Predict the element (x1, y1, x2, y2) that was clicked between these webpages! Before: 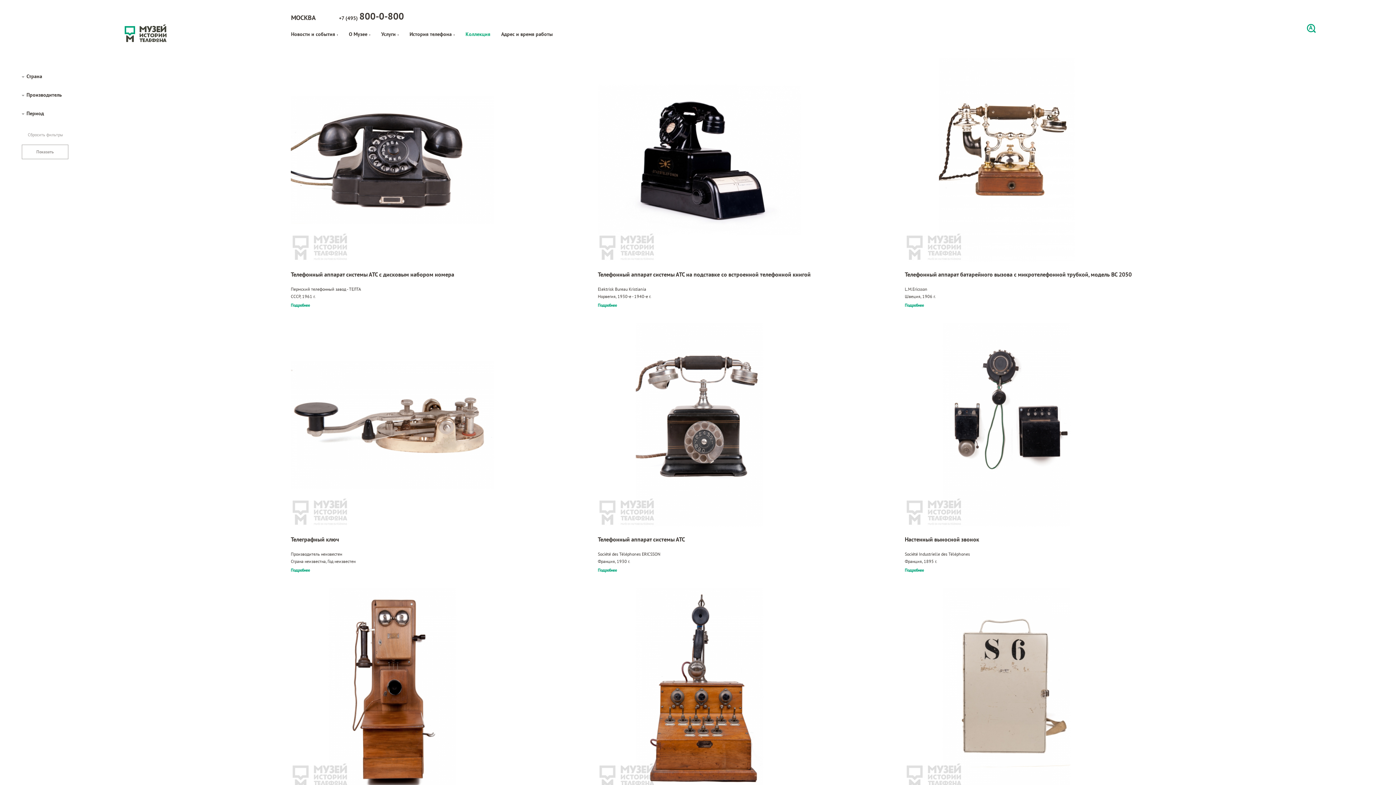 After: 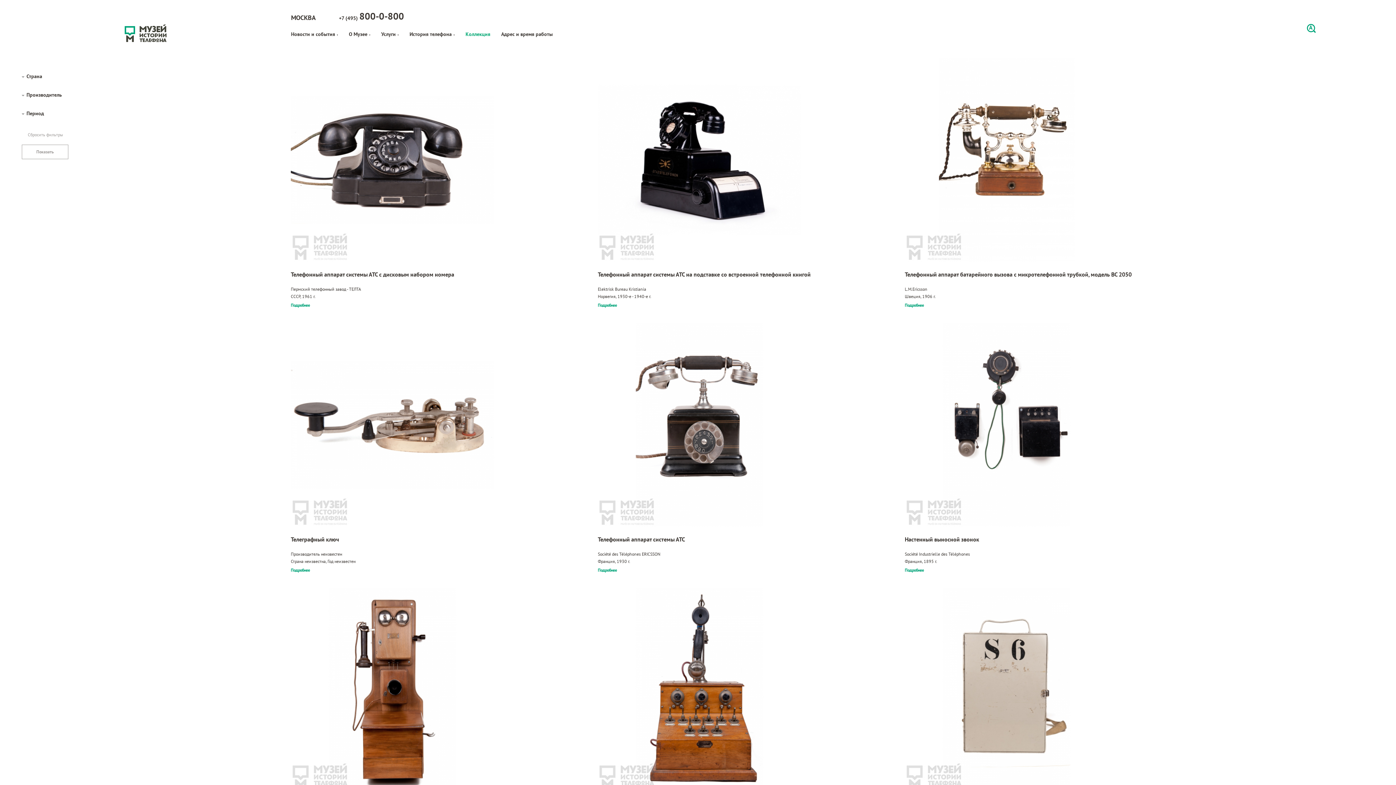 Action: label: Подробнее bbox: (905, 302, 1190, 308)